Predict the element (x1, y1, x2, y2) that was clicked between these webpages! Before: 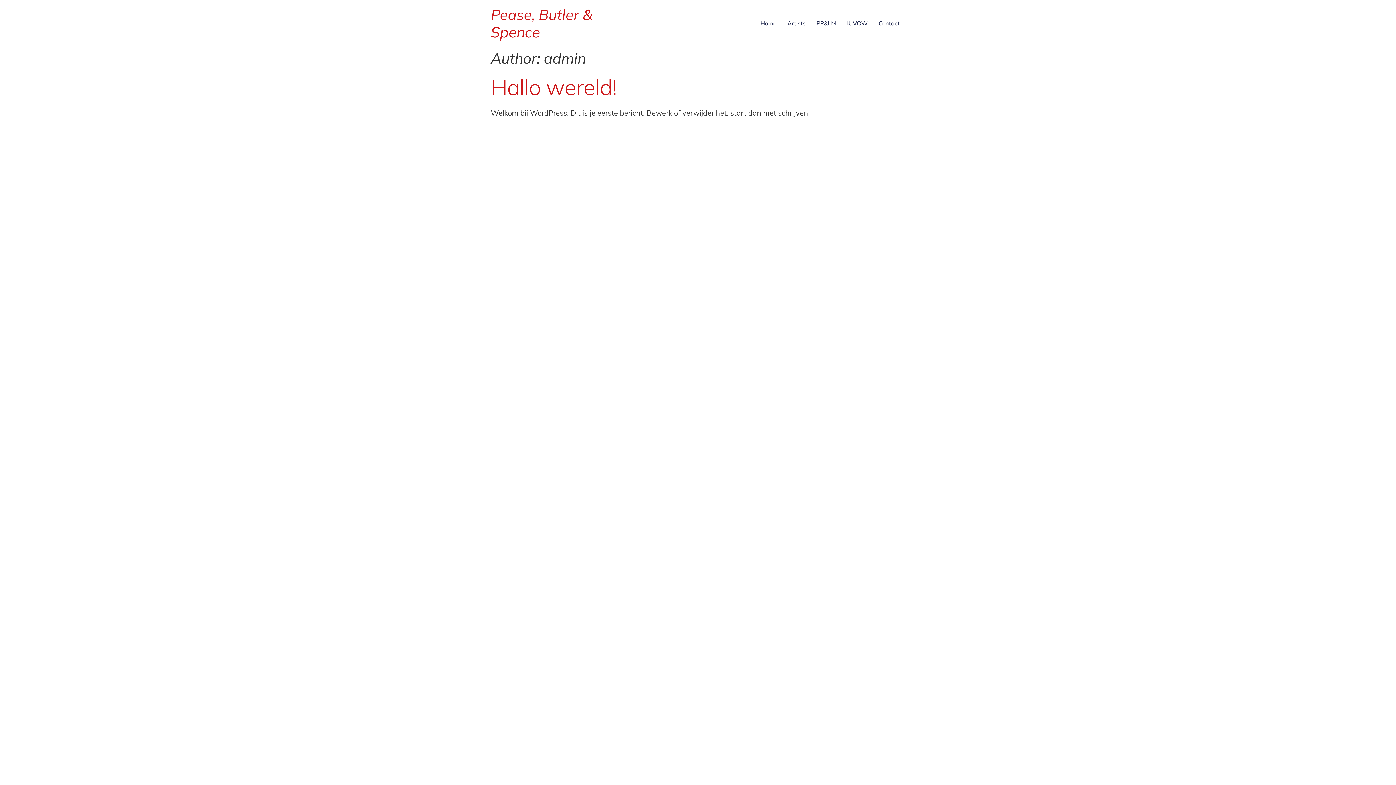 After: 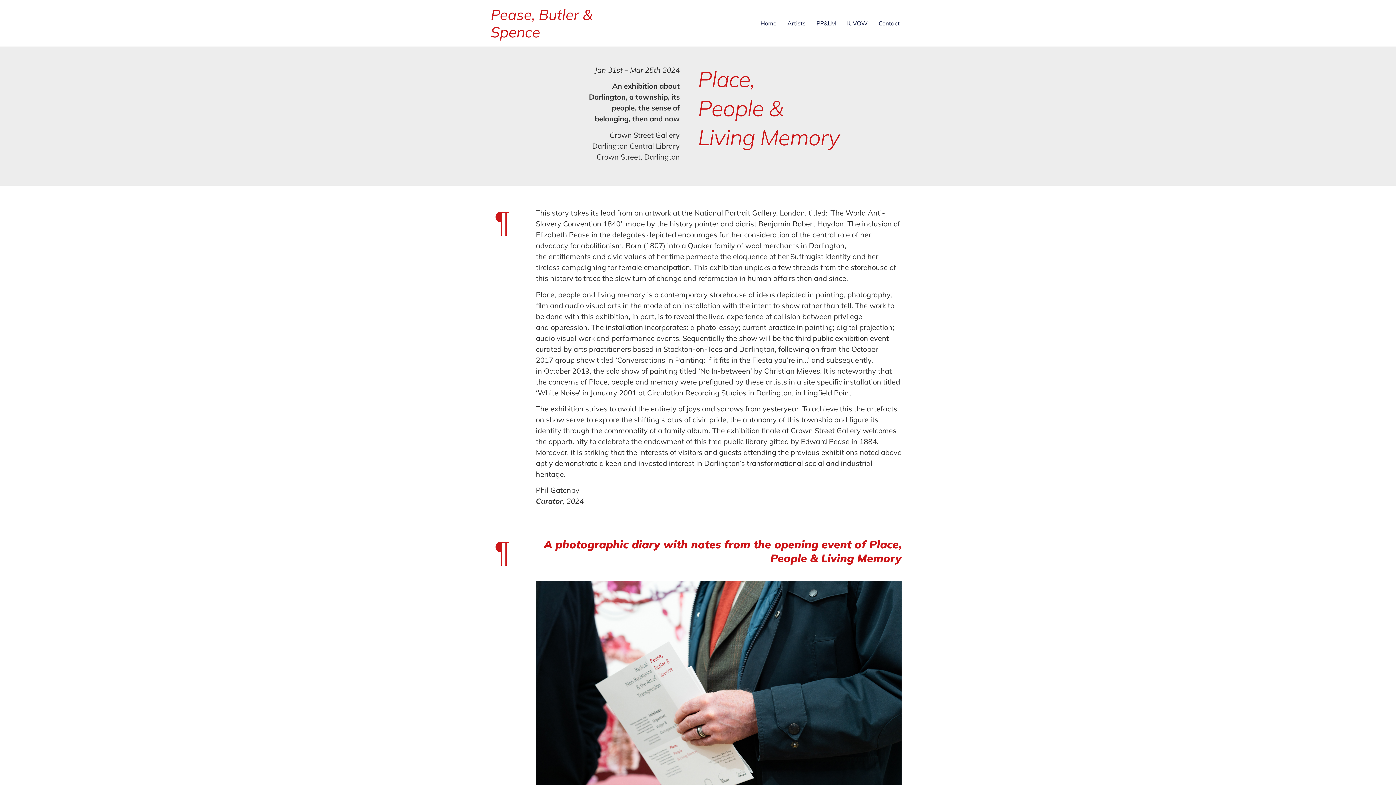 Action: label: PP&LM bbox: (811, 17, 841, 29)